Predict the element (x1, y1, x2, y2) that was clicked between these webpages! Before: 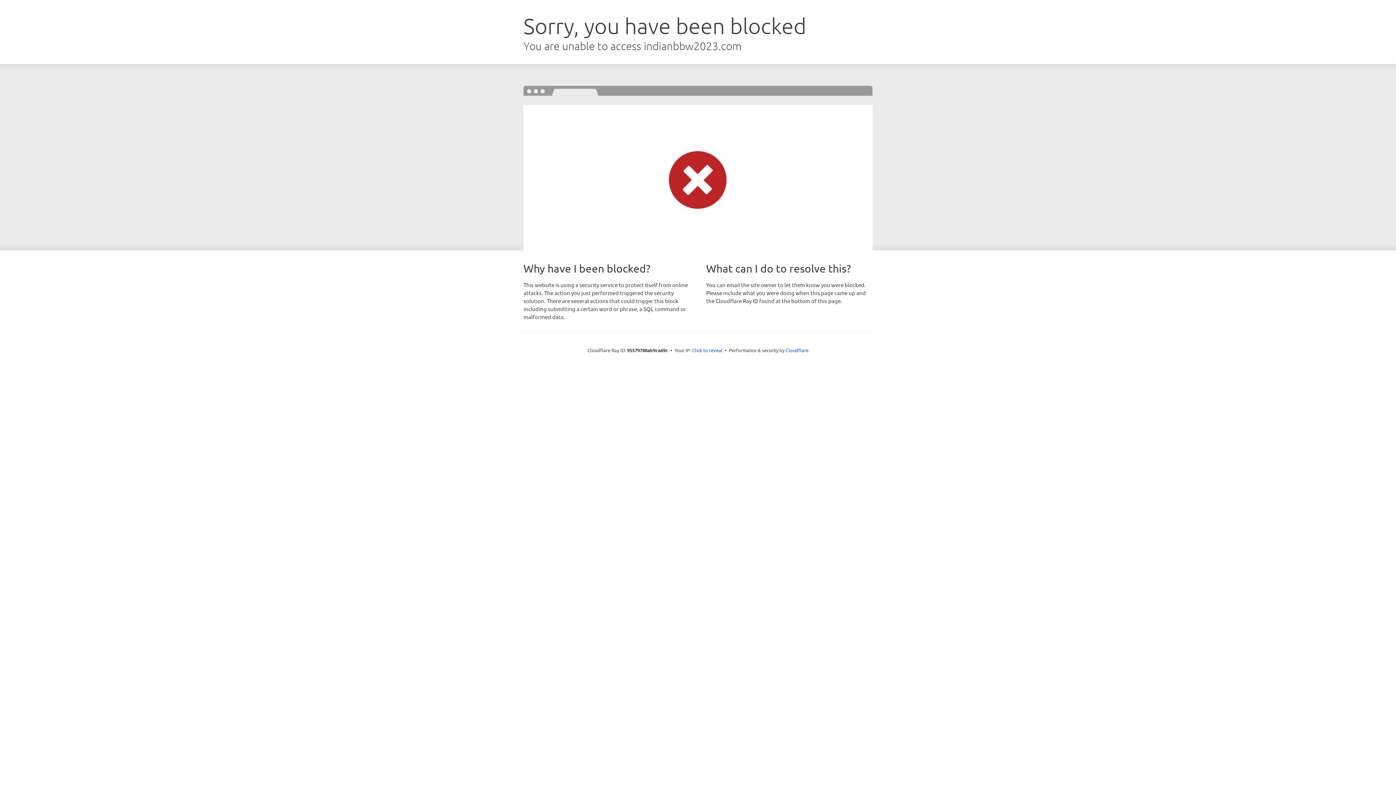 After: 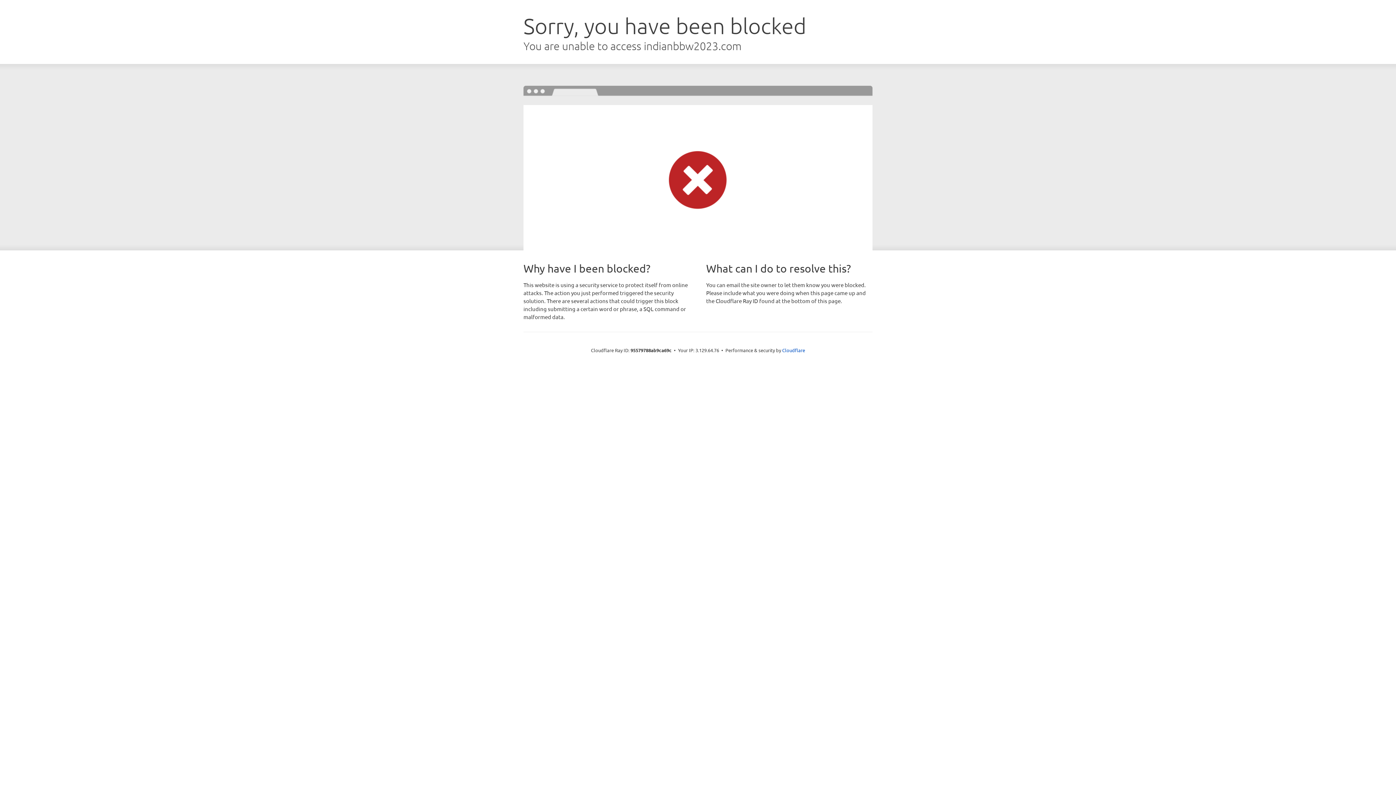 Action: label: Click to reveal bbox: (692, 346, 722, 353)